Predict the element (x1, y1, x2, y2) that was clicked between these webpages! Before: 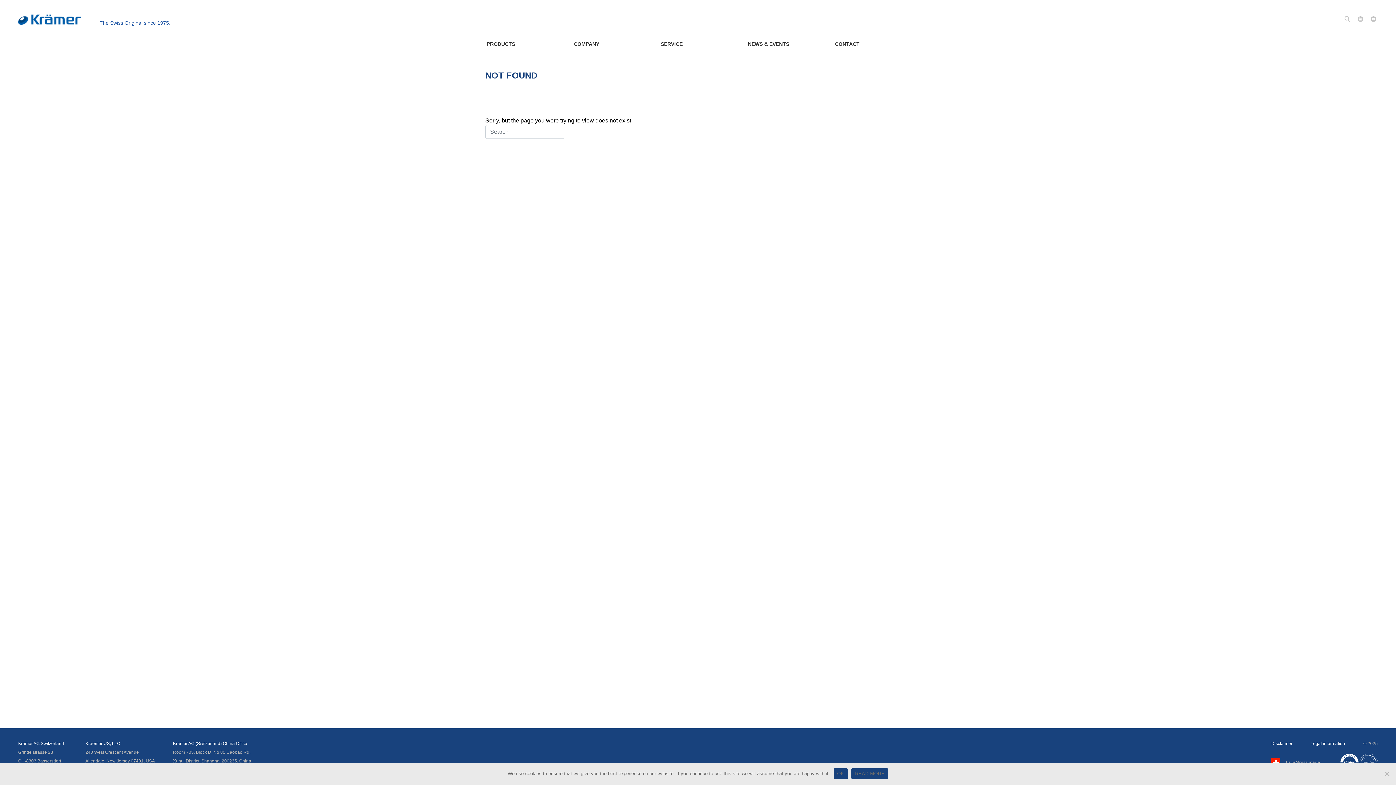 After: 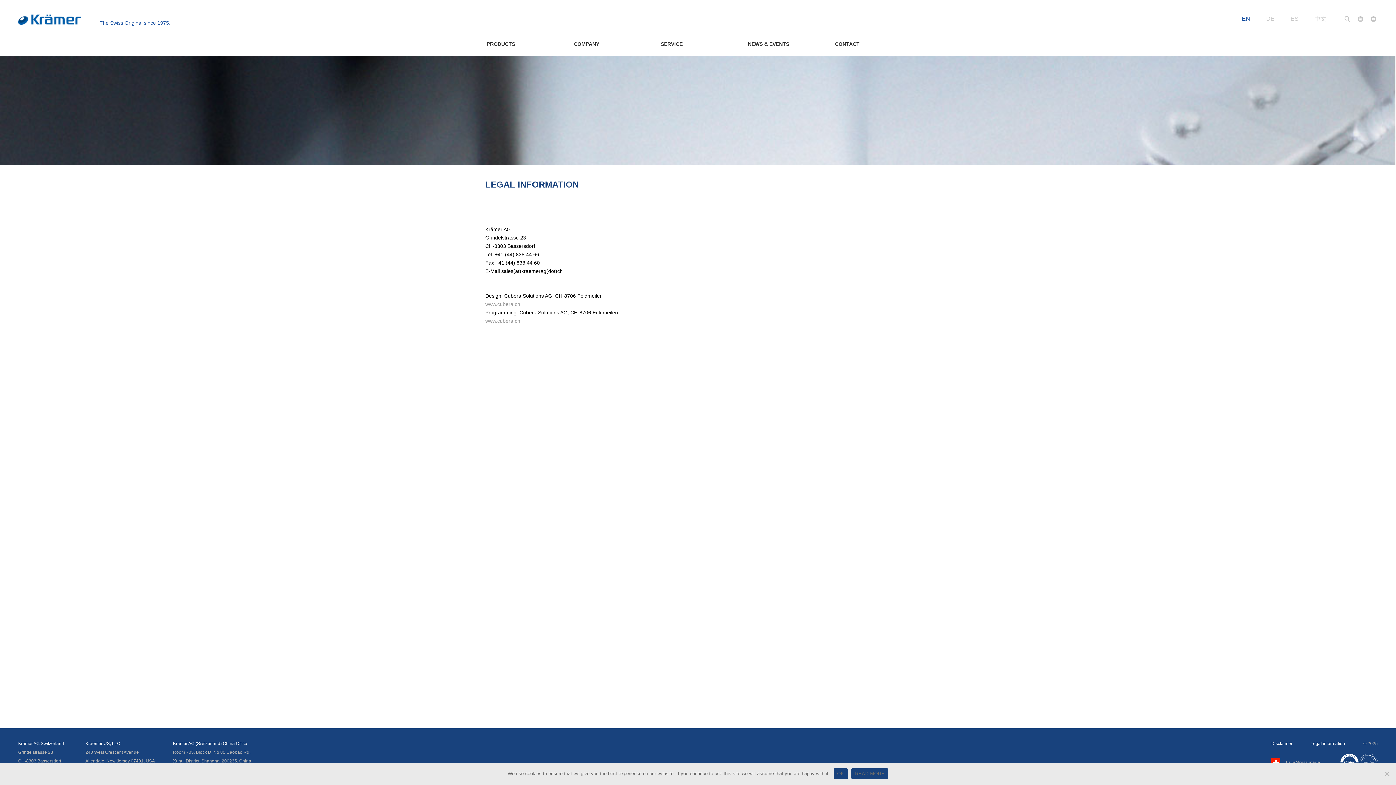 Action: label: Legal information bbox: (1310, 741, 1345, 746)